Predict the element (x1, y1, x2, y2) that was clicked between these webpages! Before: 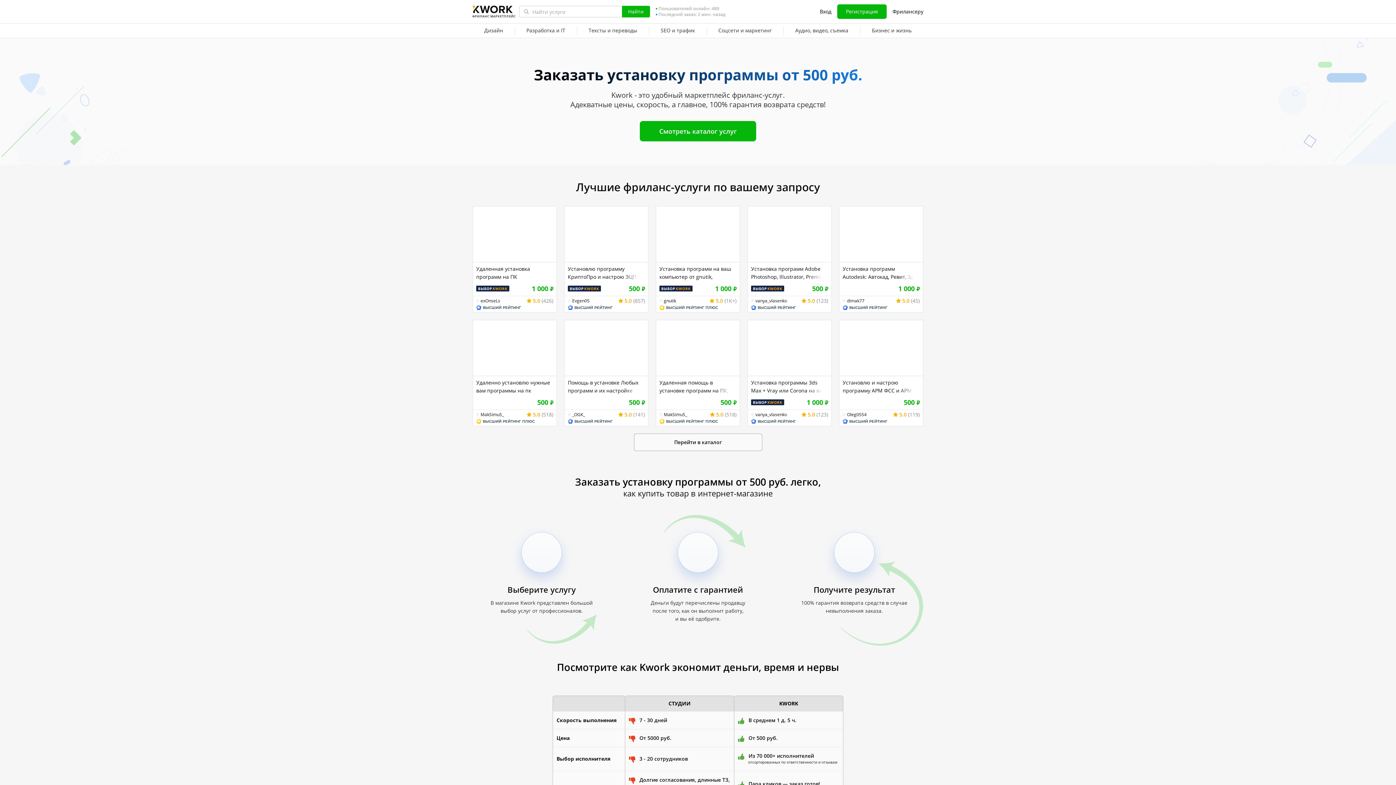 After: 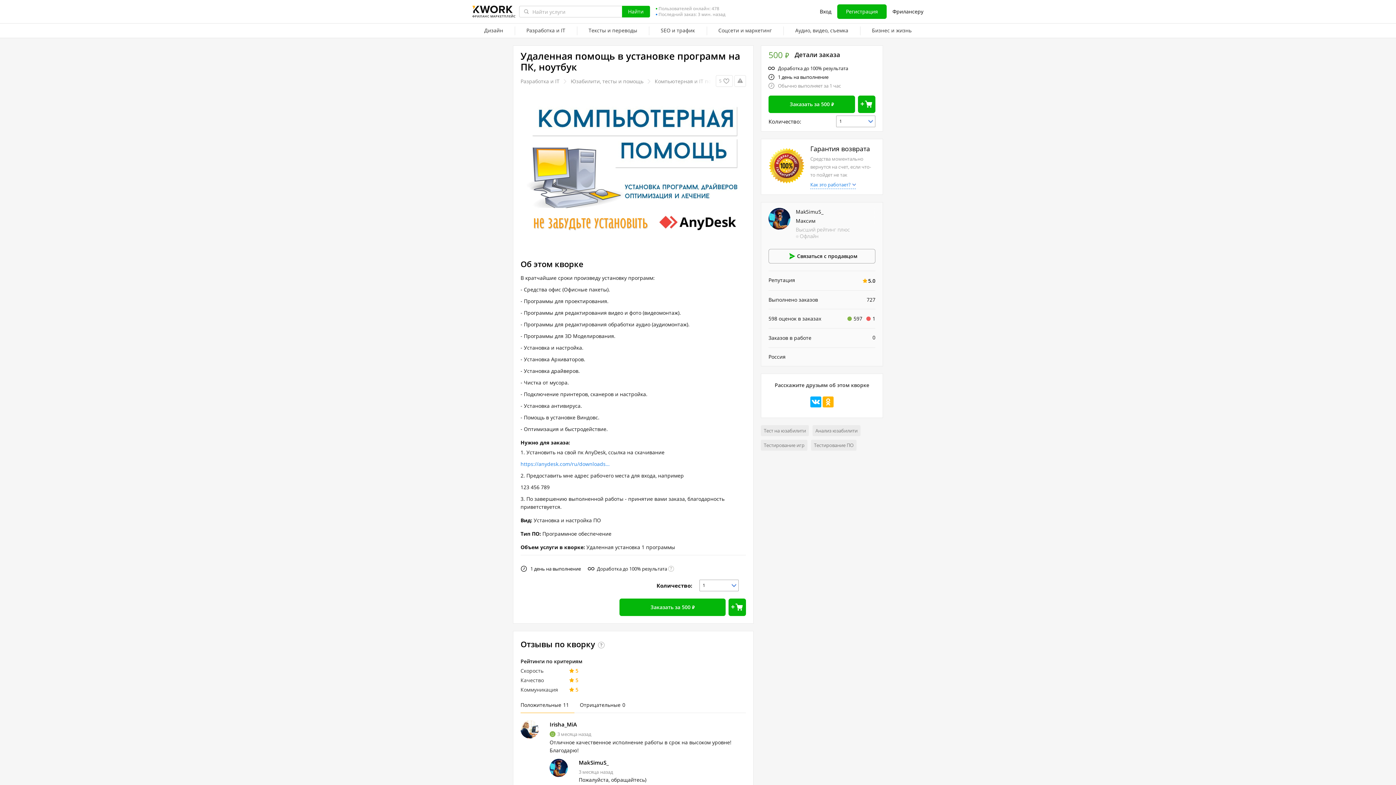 Action: bbox: (656, 320, 740, 376)